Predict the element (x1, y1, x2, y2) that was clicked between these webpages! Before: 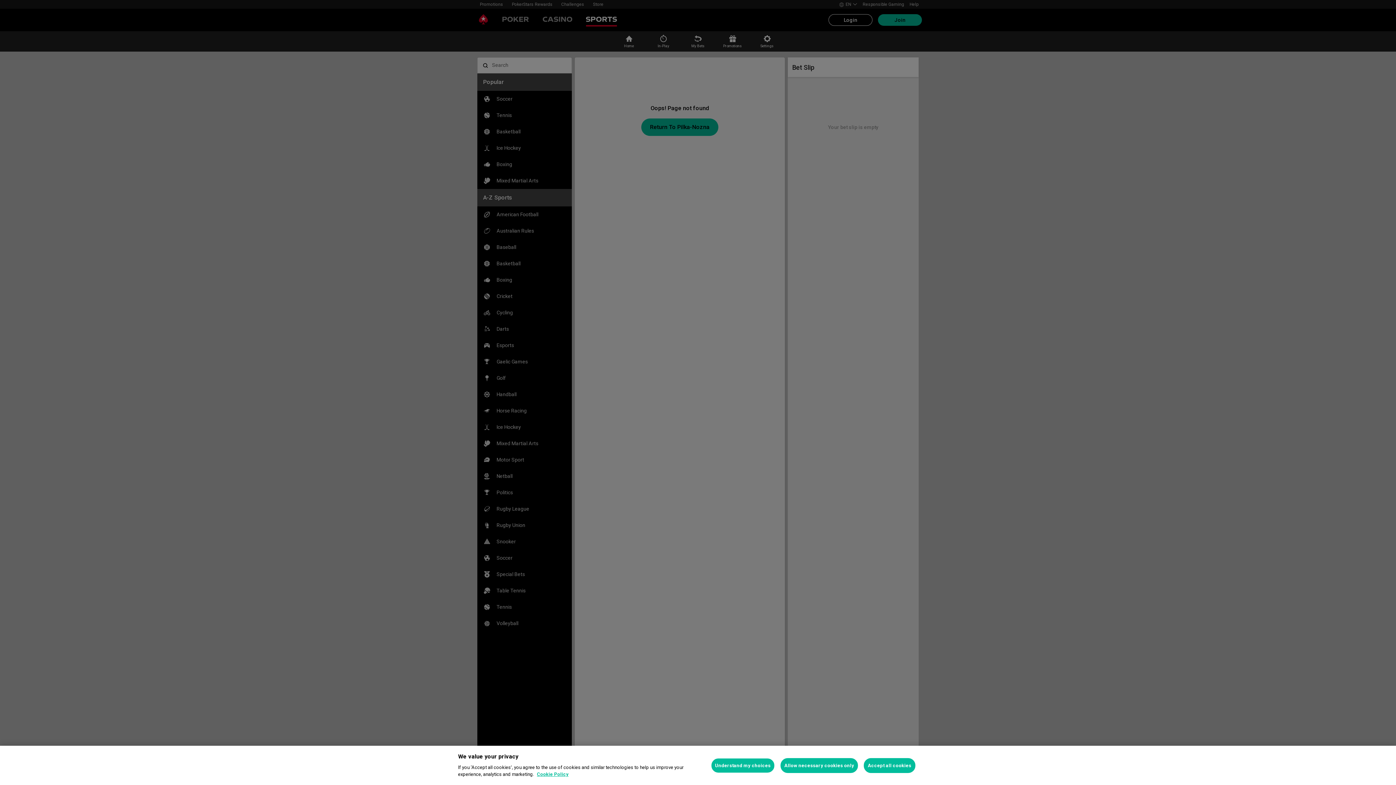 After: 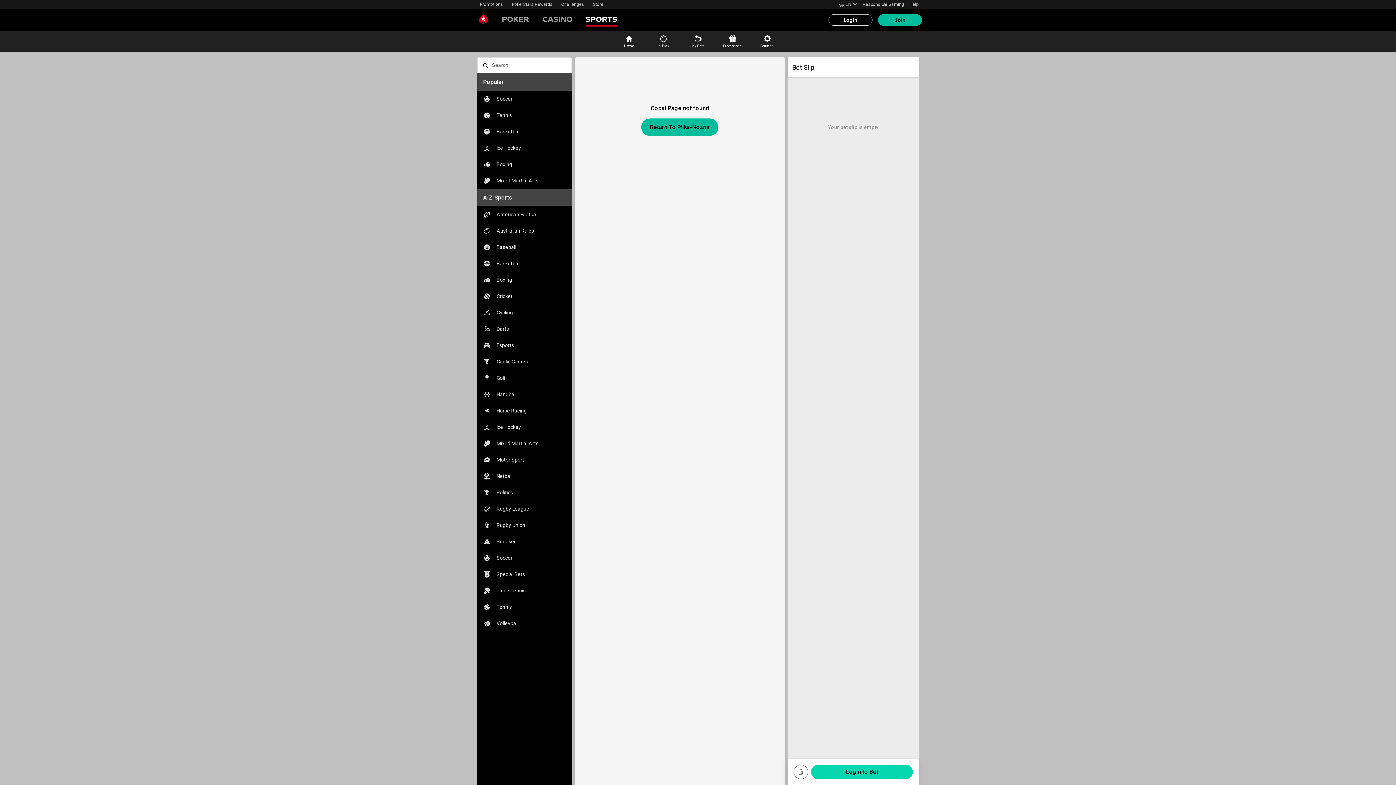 Action: label: Allow necessary cookies only bbox: (780, 758, 858, 773)